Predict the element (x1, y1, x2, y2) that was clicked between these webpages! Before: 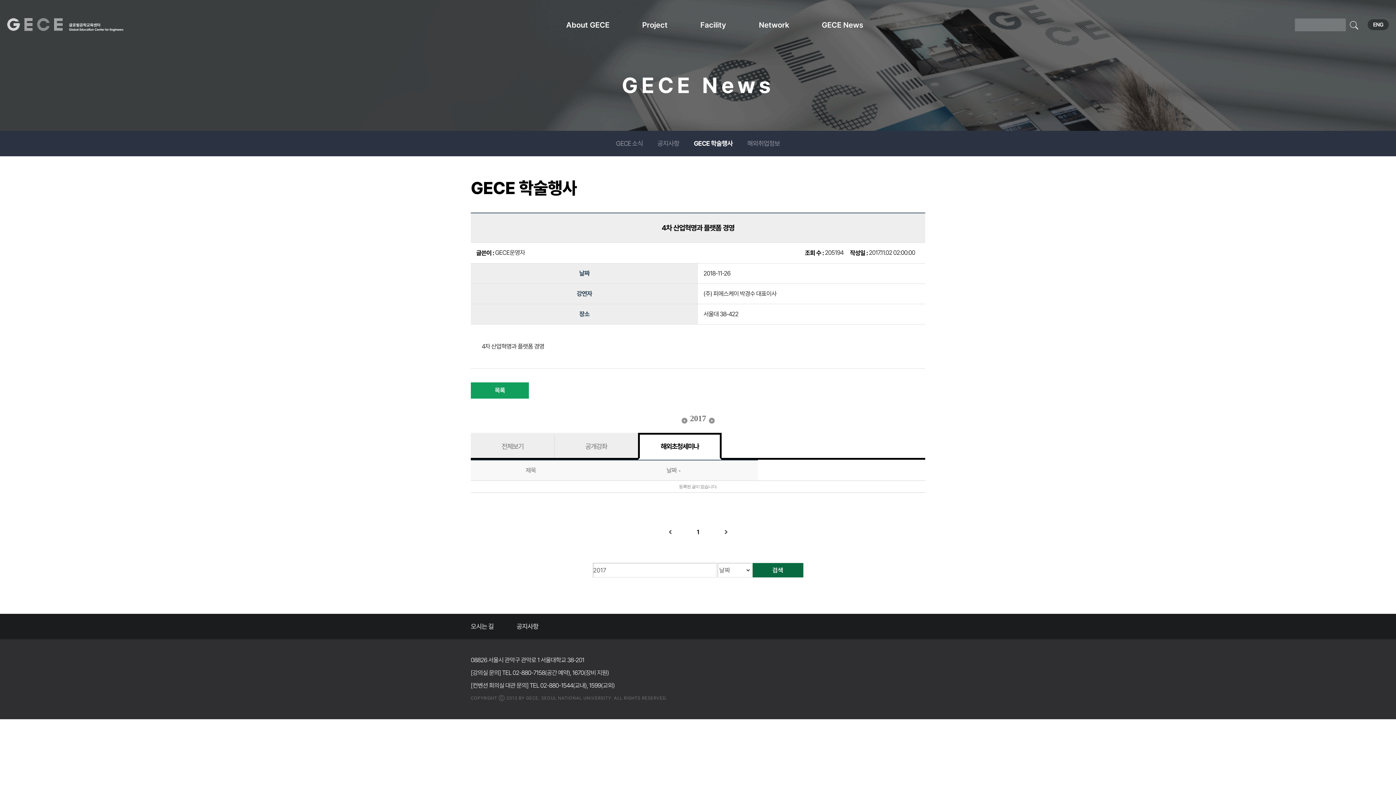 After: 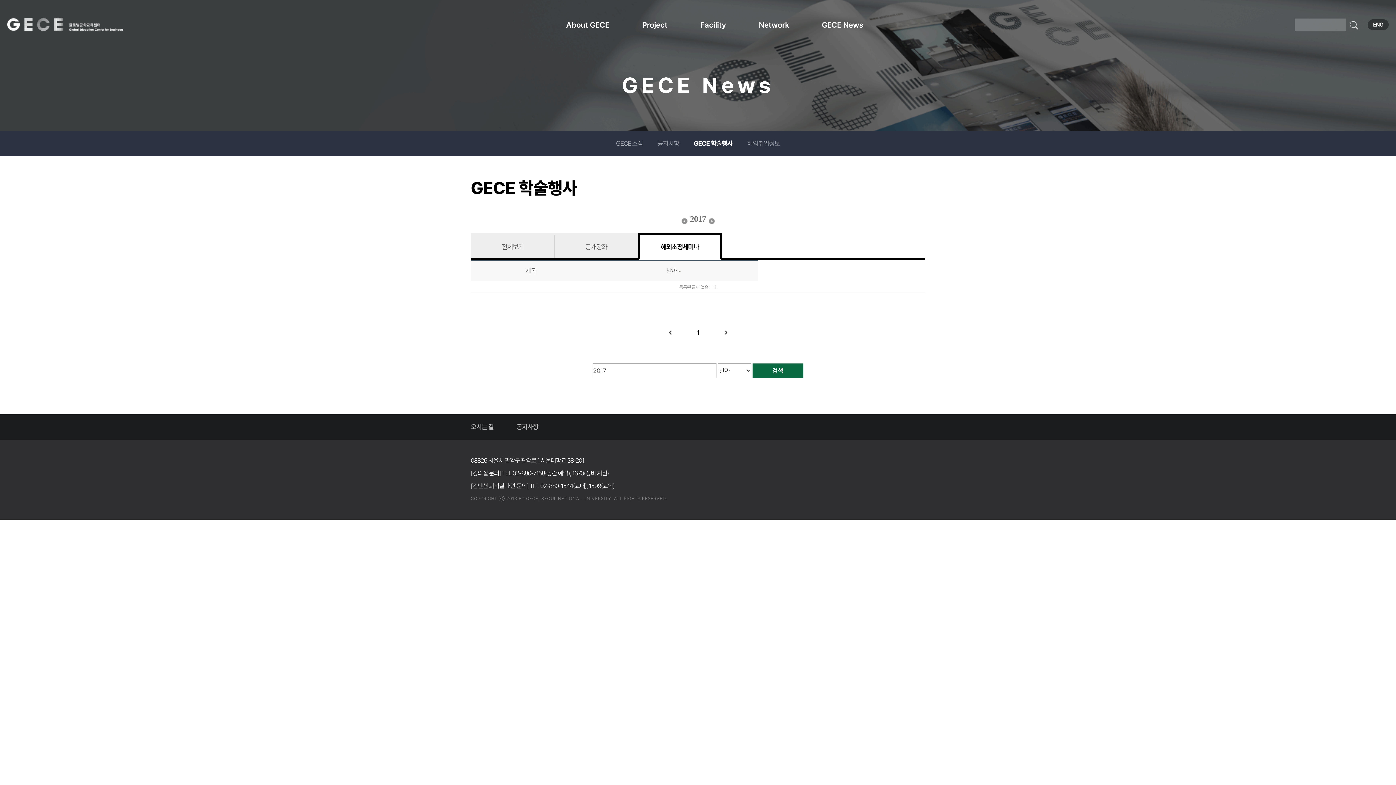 Action: bbox: (711, 528, 740, 536)